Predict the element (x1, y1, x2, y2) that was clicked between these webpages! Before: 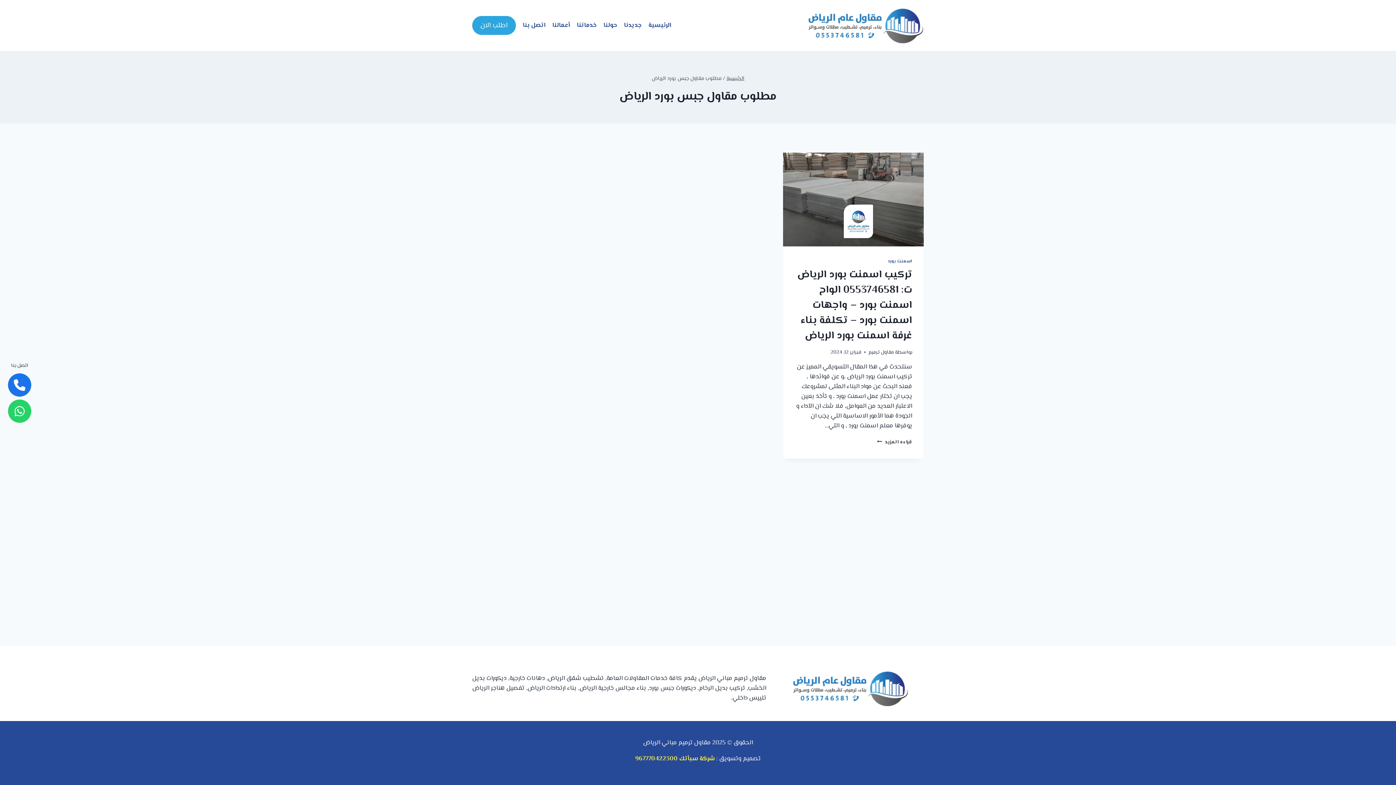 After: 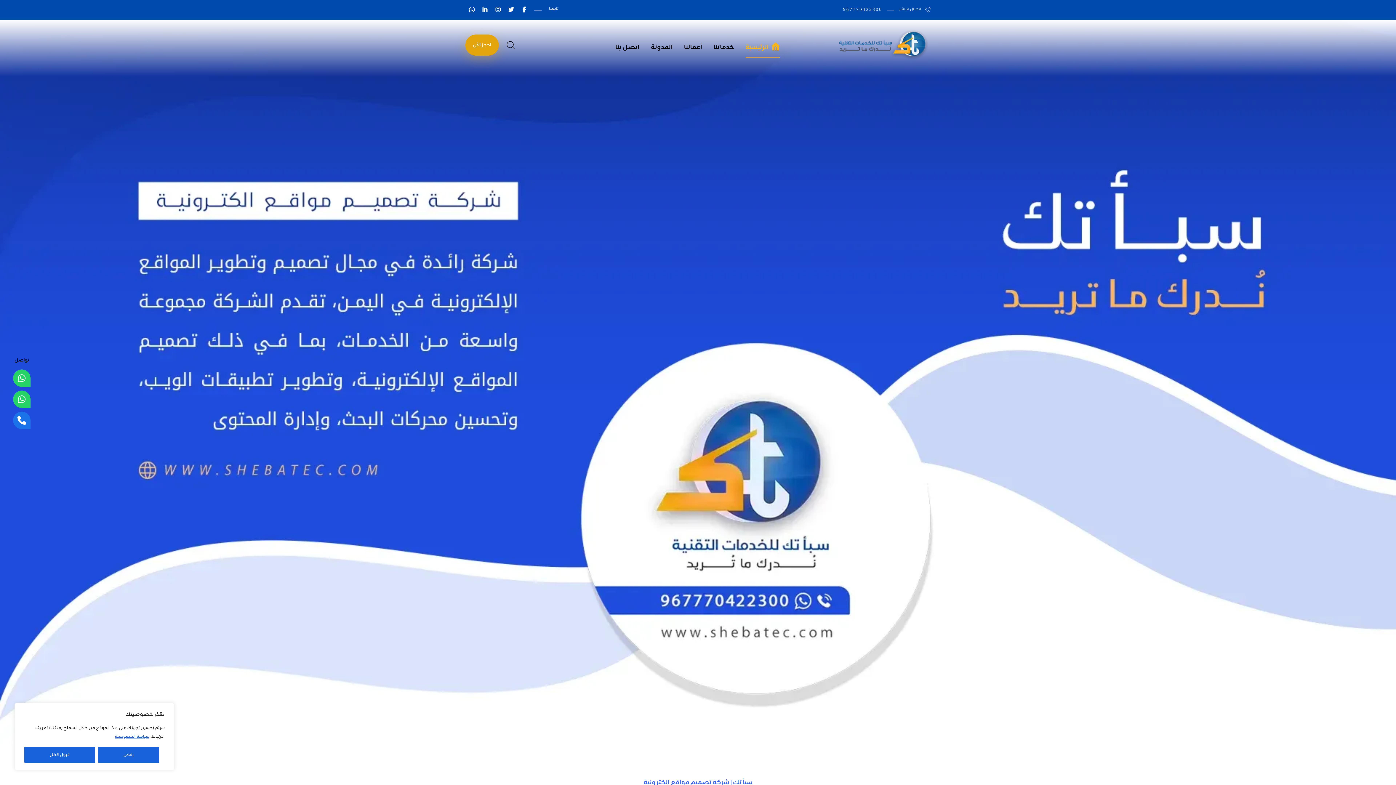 Action: label: شركة سبأتك bbox: (679, 754, 715, 764)